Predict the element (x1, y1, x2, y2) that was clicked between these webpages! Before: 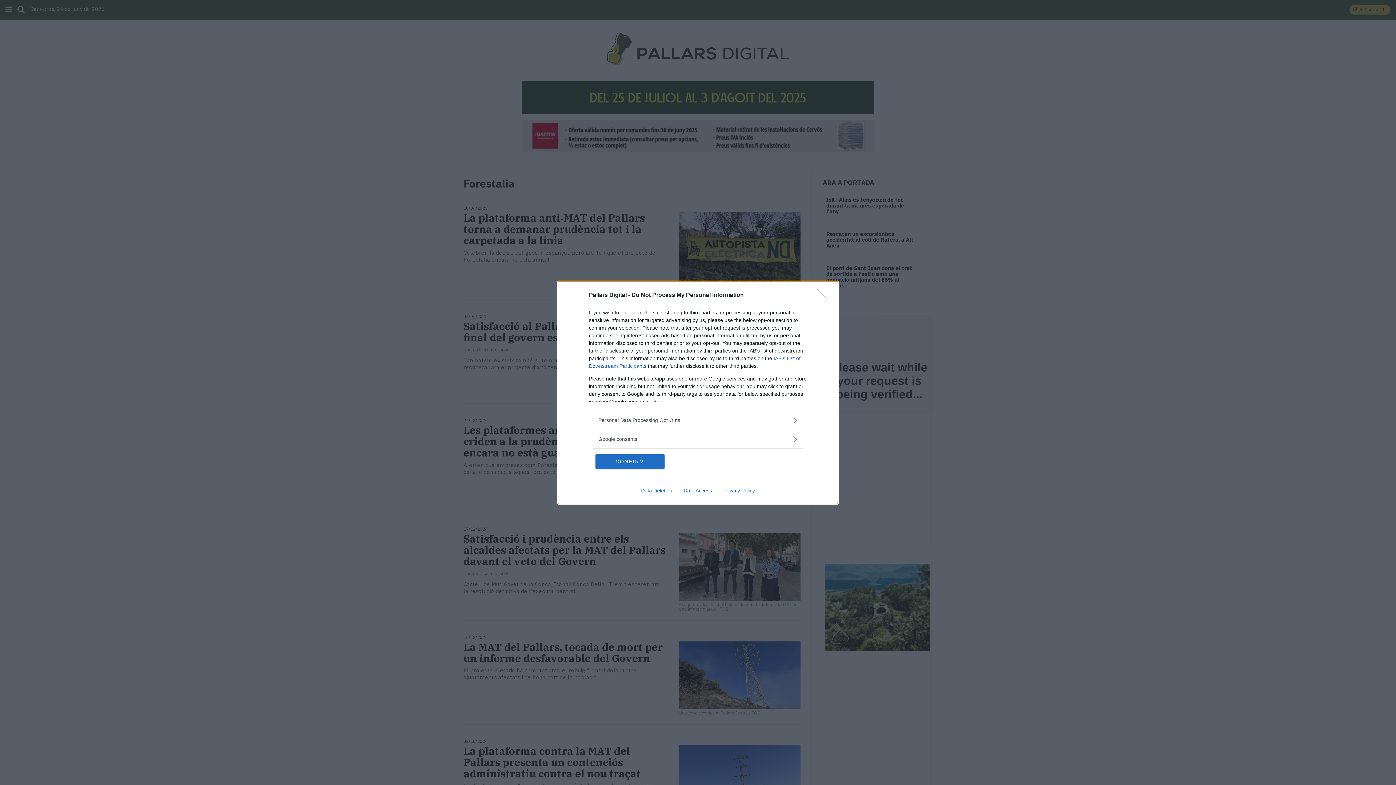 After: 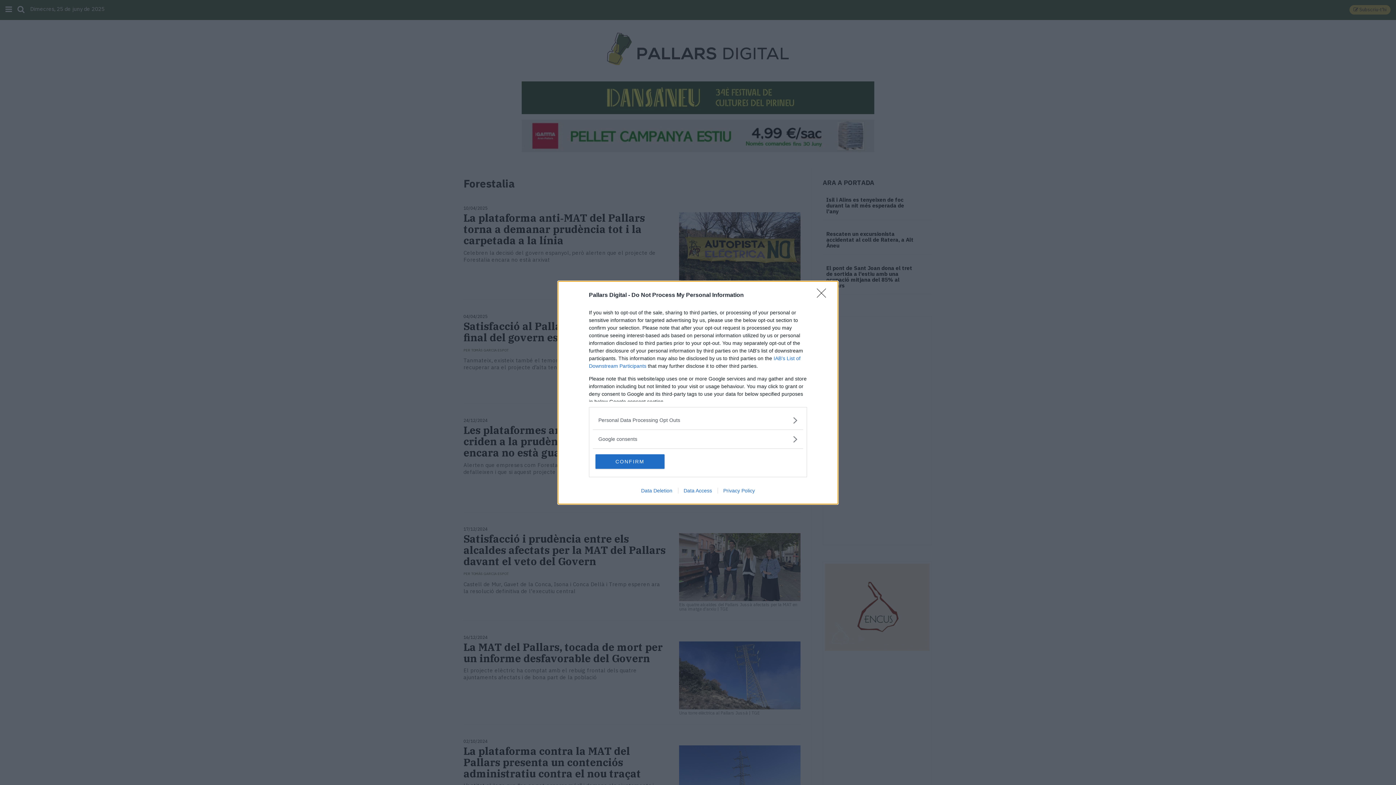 Action: bbox: (717, 487, 760, 493) label: Privacy Policy